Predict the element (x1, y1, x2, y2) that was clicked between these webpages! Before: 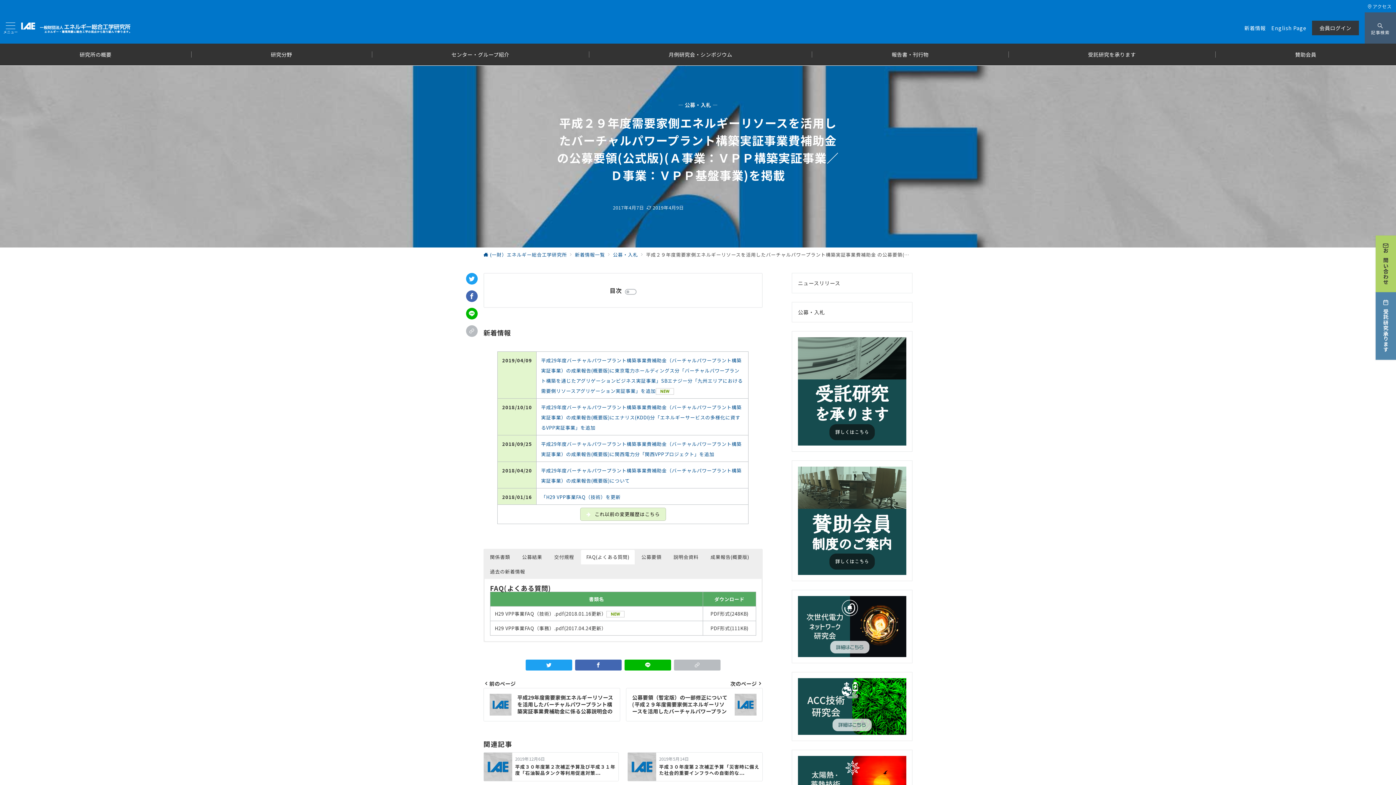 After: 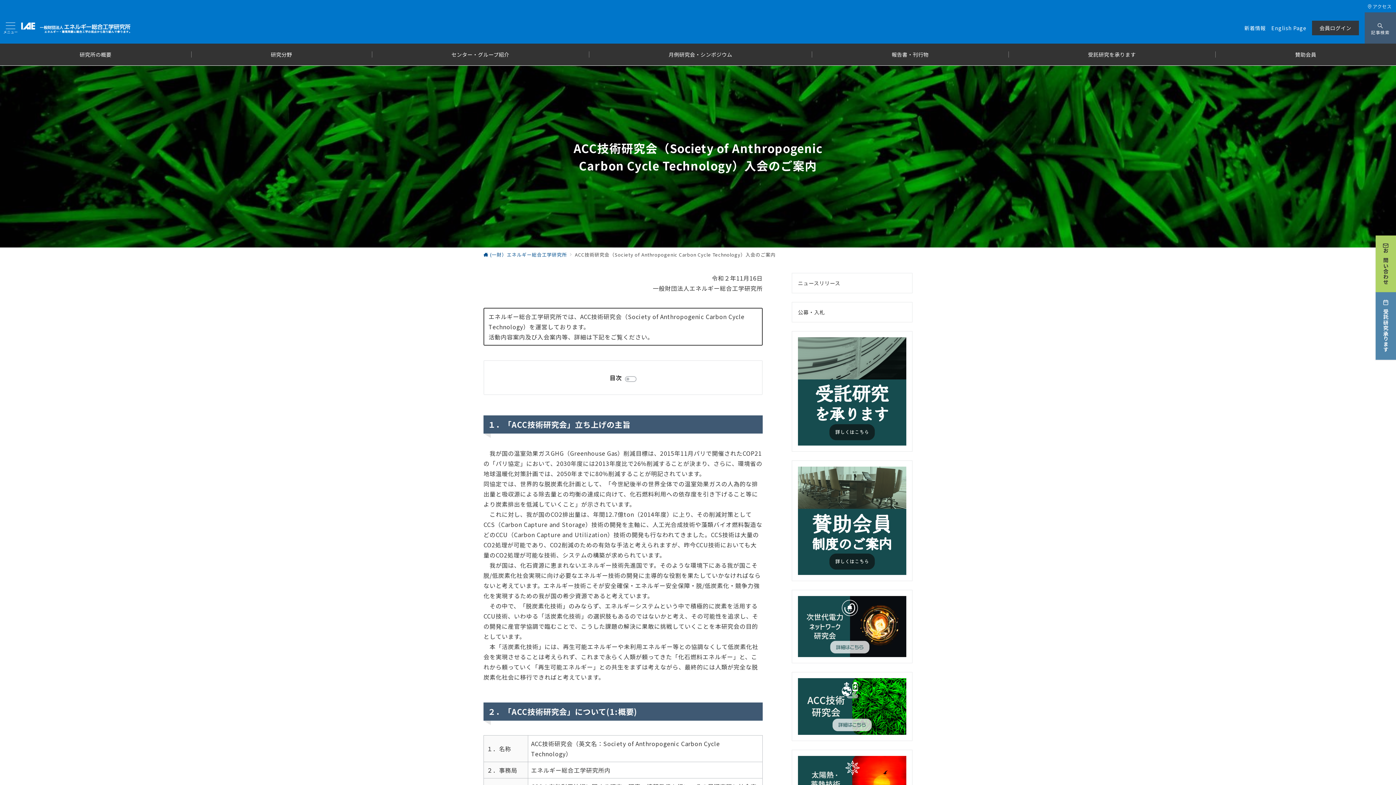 Action: bbox: (798, 702, 906, 709)